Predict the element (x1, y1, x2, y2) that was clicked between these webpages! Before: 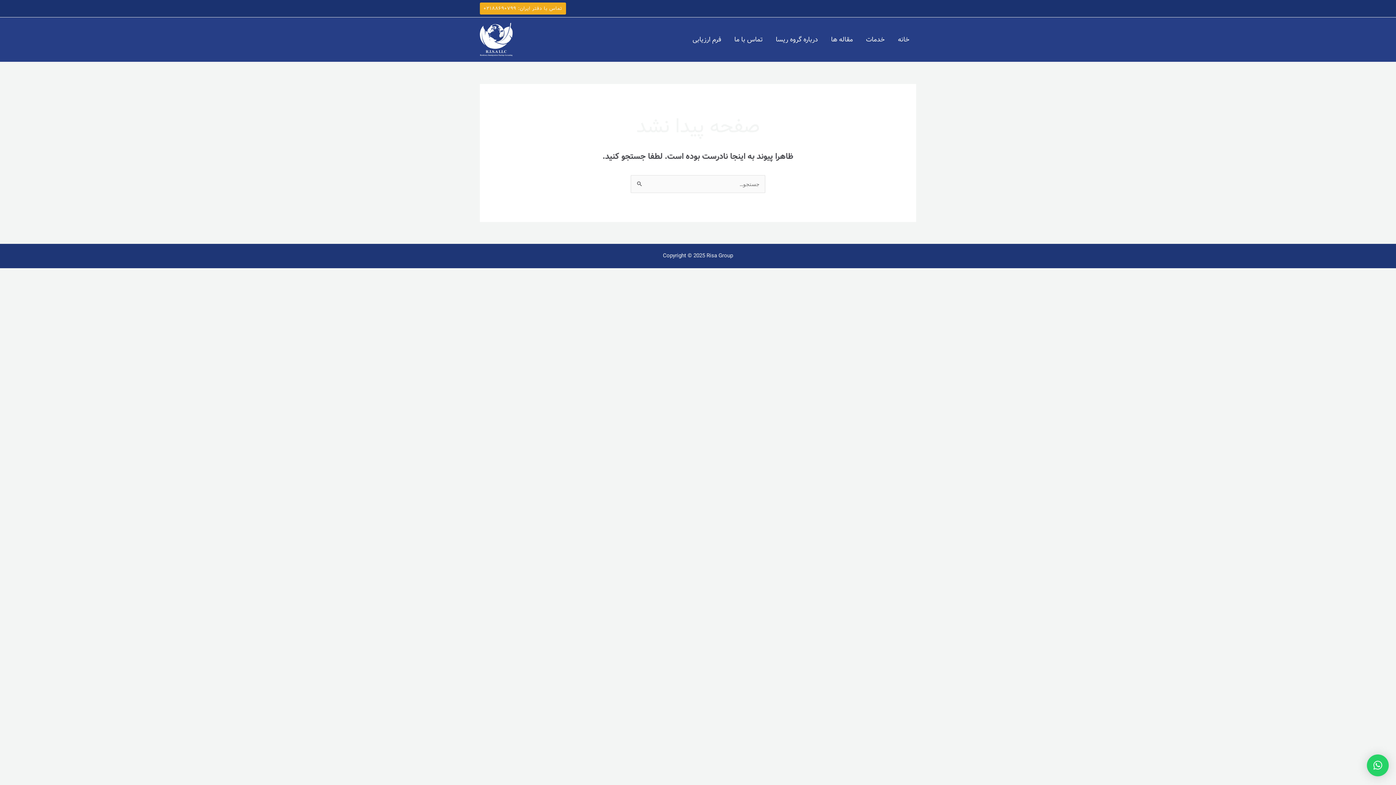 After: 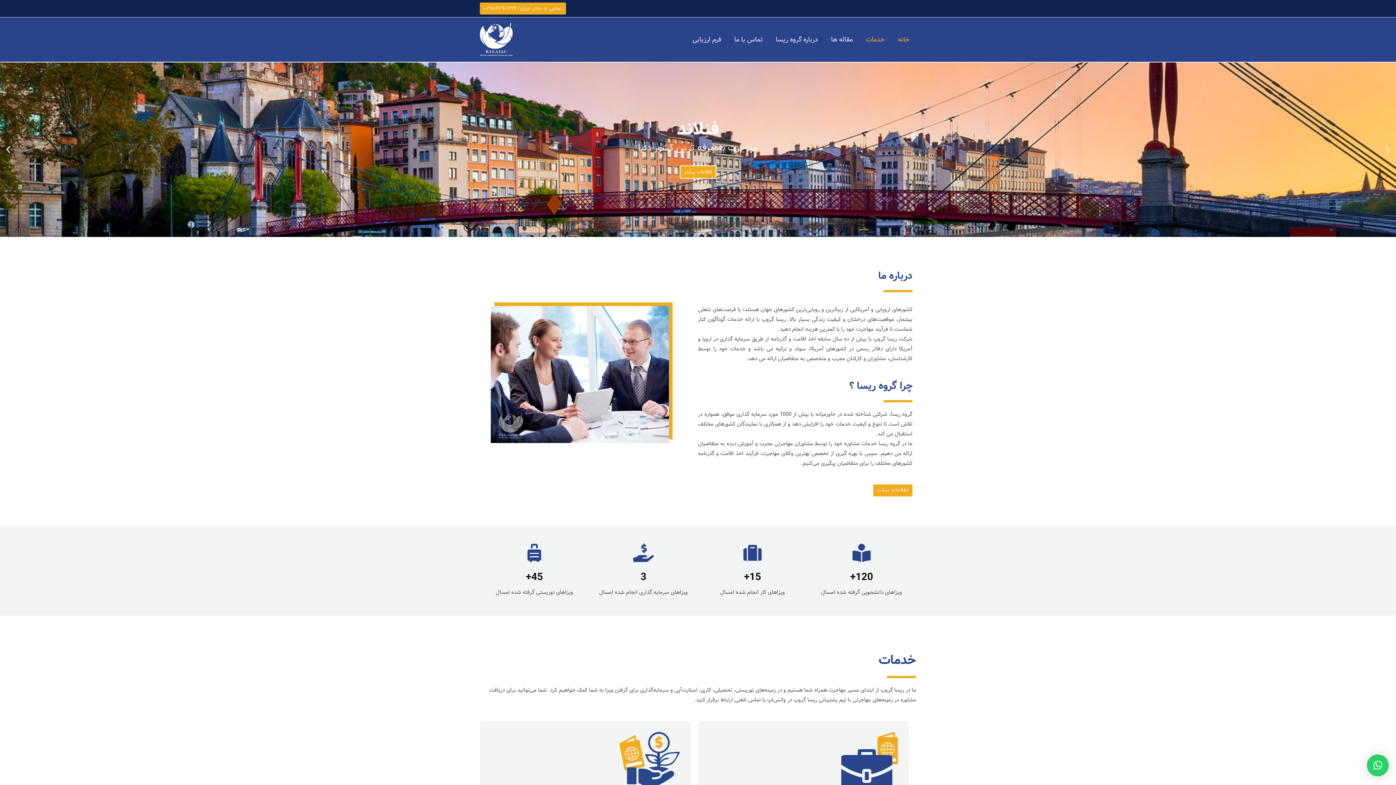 Action: bbox: (891, 34, 916, 45) label: خانه